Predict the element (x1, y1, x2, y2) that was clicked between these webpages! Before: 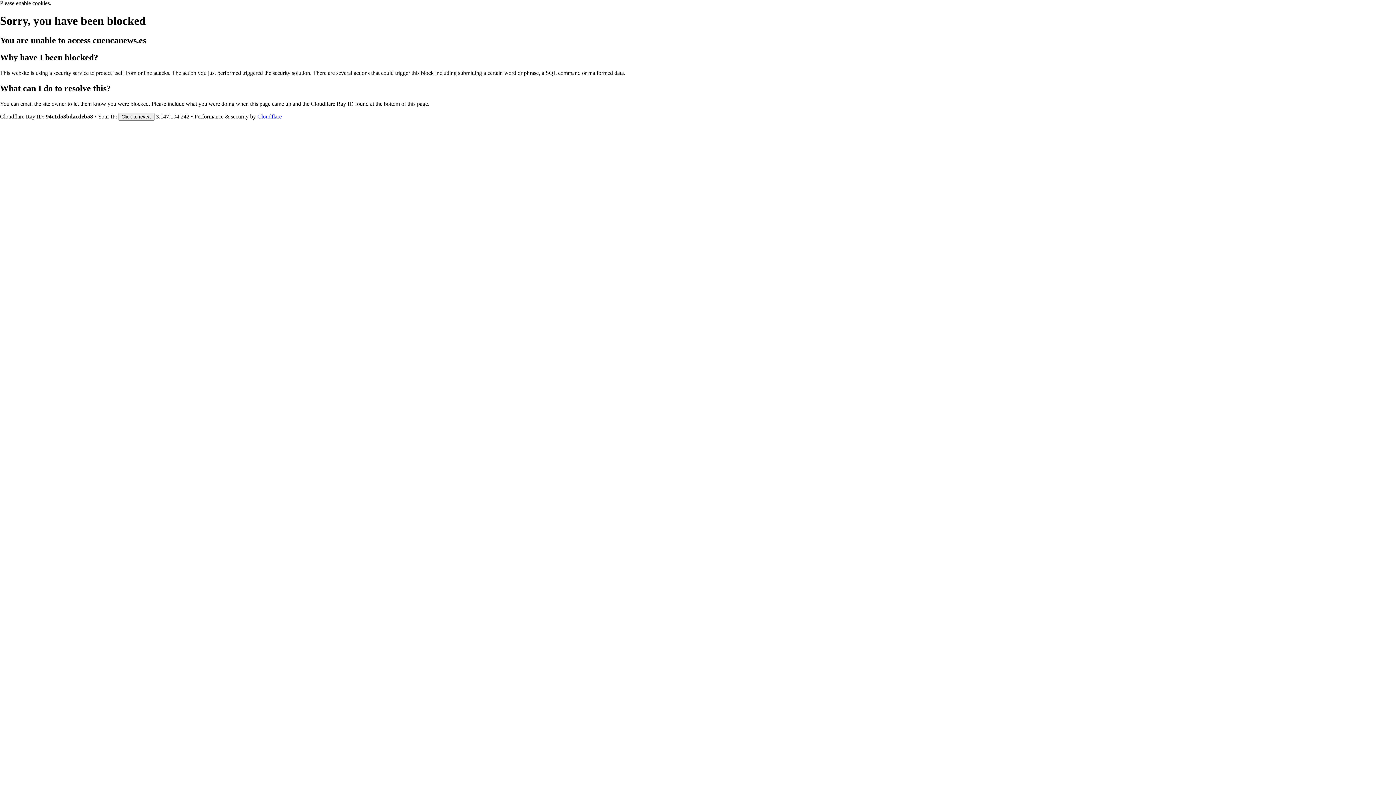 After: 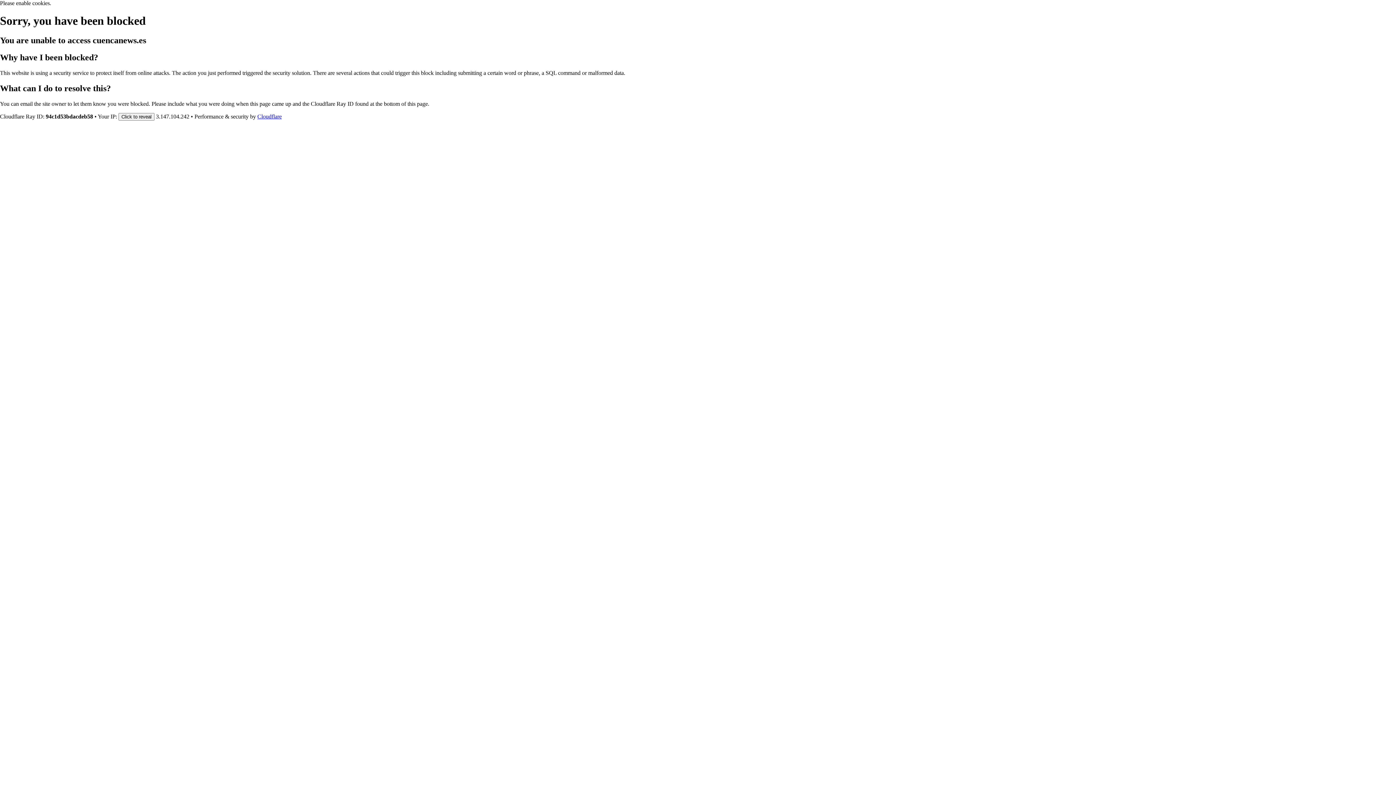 Action: bbox: (257, 113, 281, 119) label: Cloudflare